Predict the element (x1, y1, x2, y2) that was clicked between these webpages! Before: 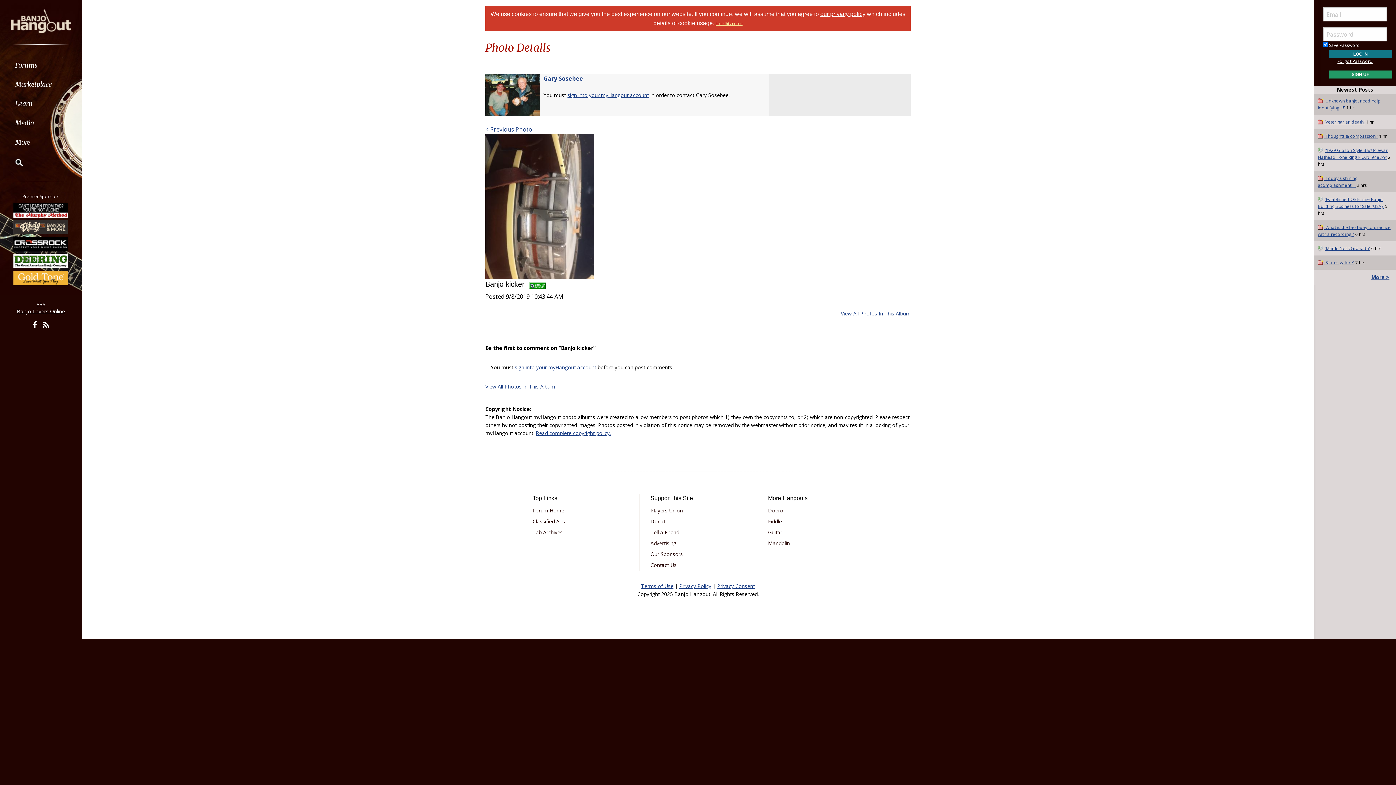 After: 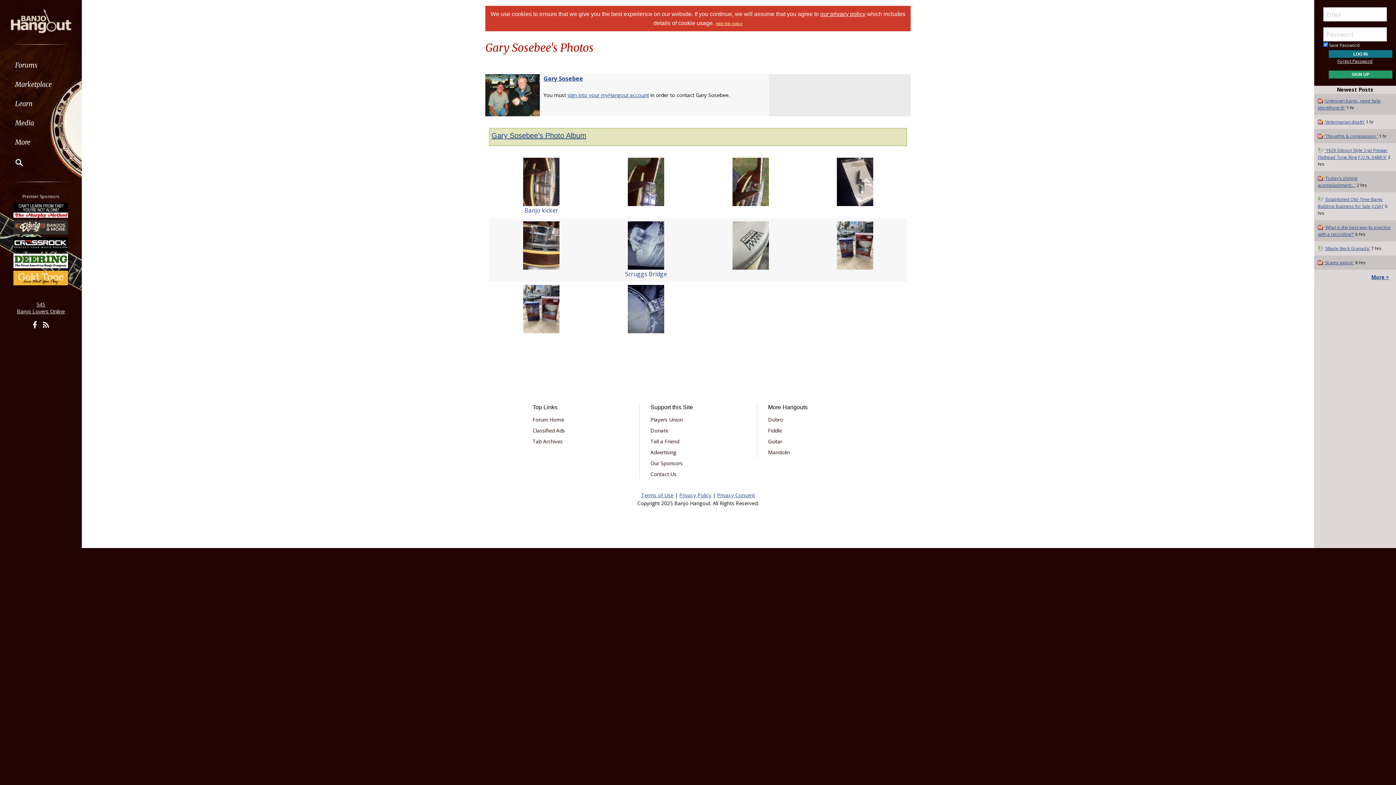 Action: bbox: (485, 383, 555, 390) label: View All Photos In This Album